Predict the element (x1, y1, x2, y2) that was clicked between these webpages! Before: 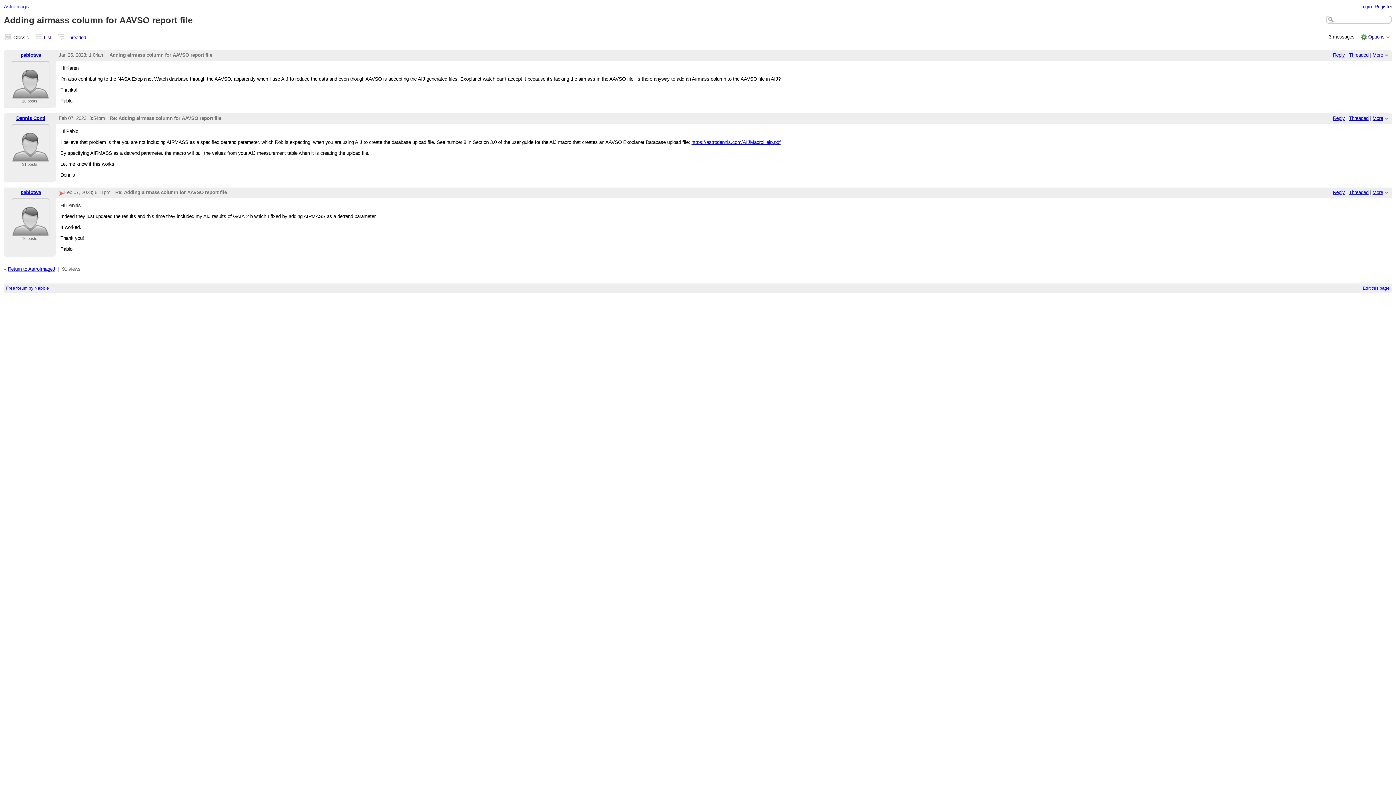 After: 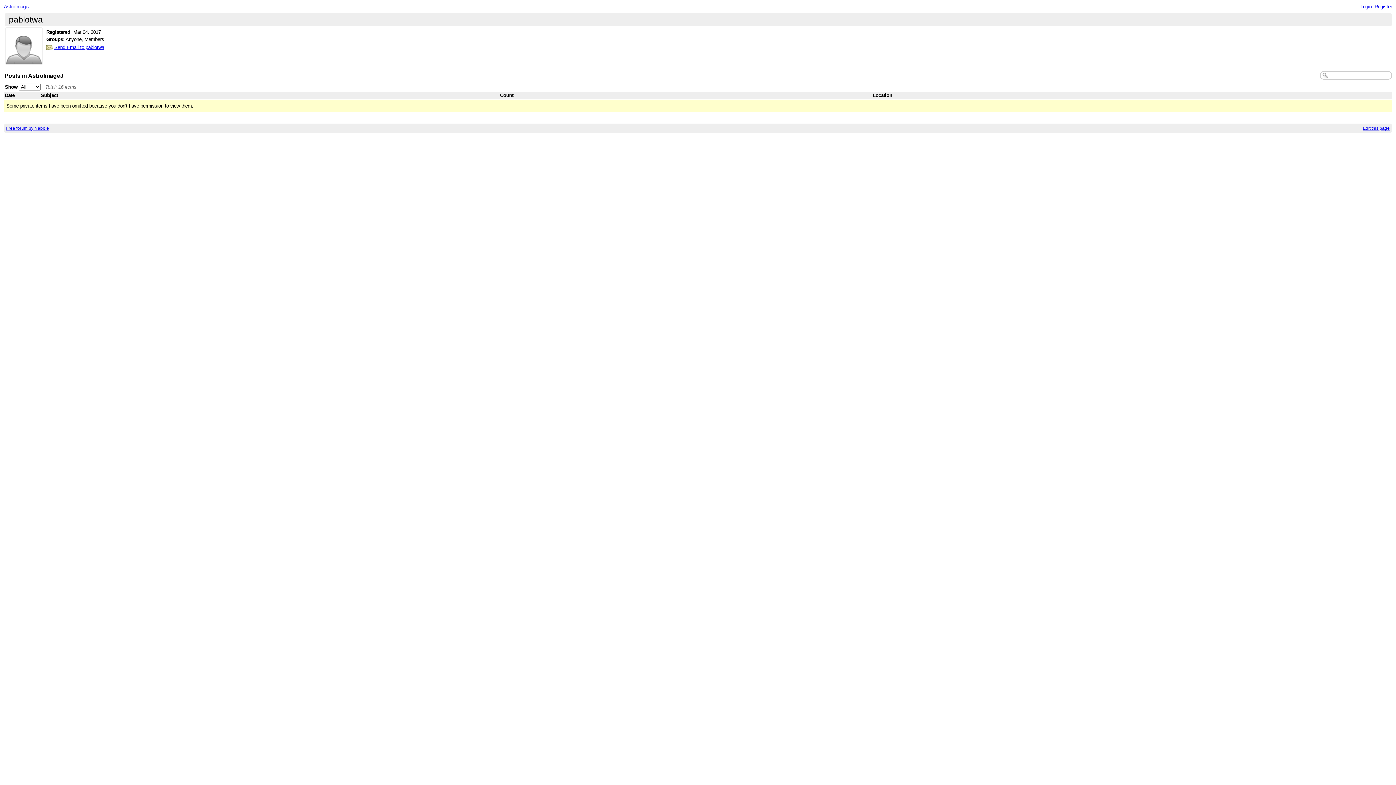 Action: bbox: (20, 189, 41, 195) label: pablotwa